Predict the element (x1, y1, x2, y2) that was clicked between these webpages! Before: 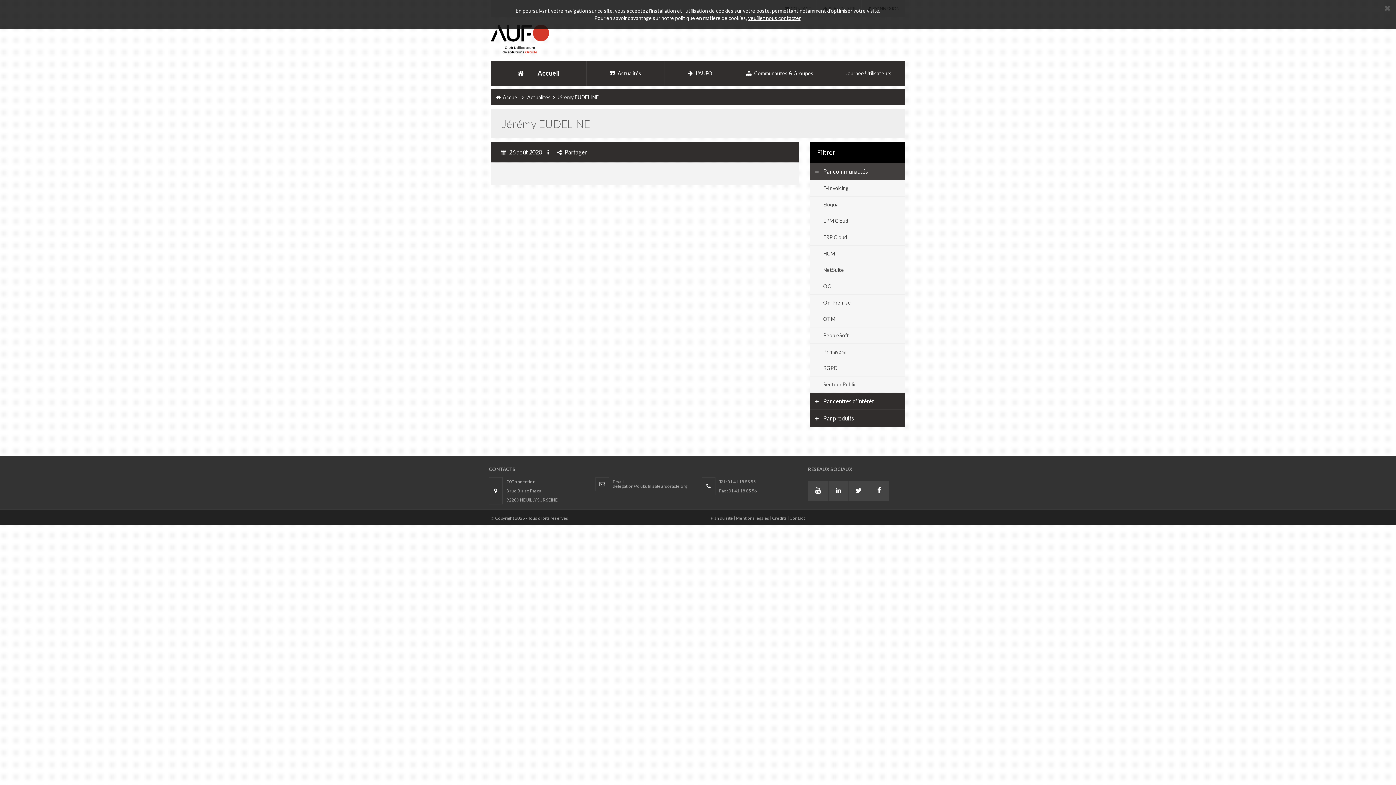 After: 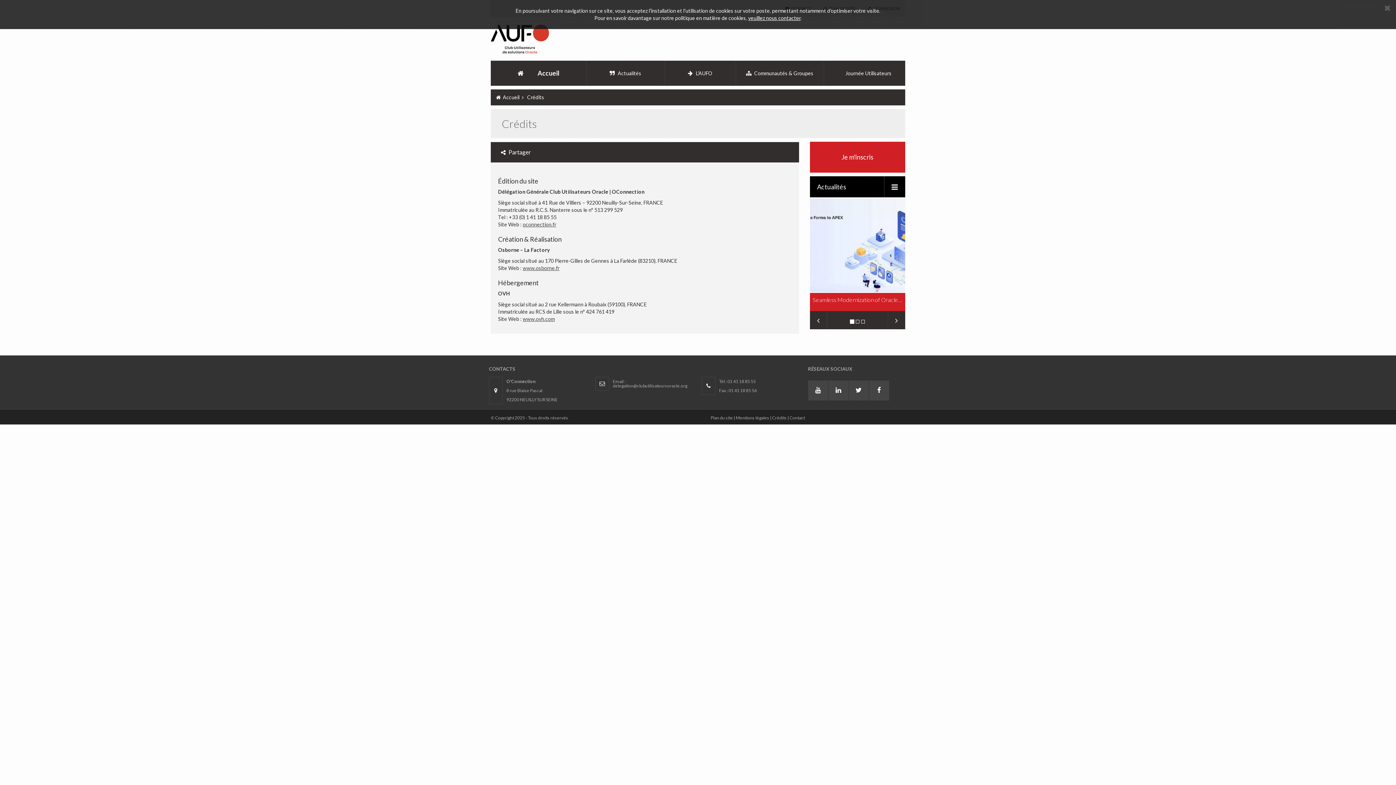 Action: label: Crédits bbox: (772, 515, 786, 521)